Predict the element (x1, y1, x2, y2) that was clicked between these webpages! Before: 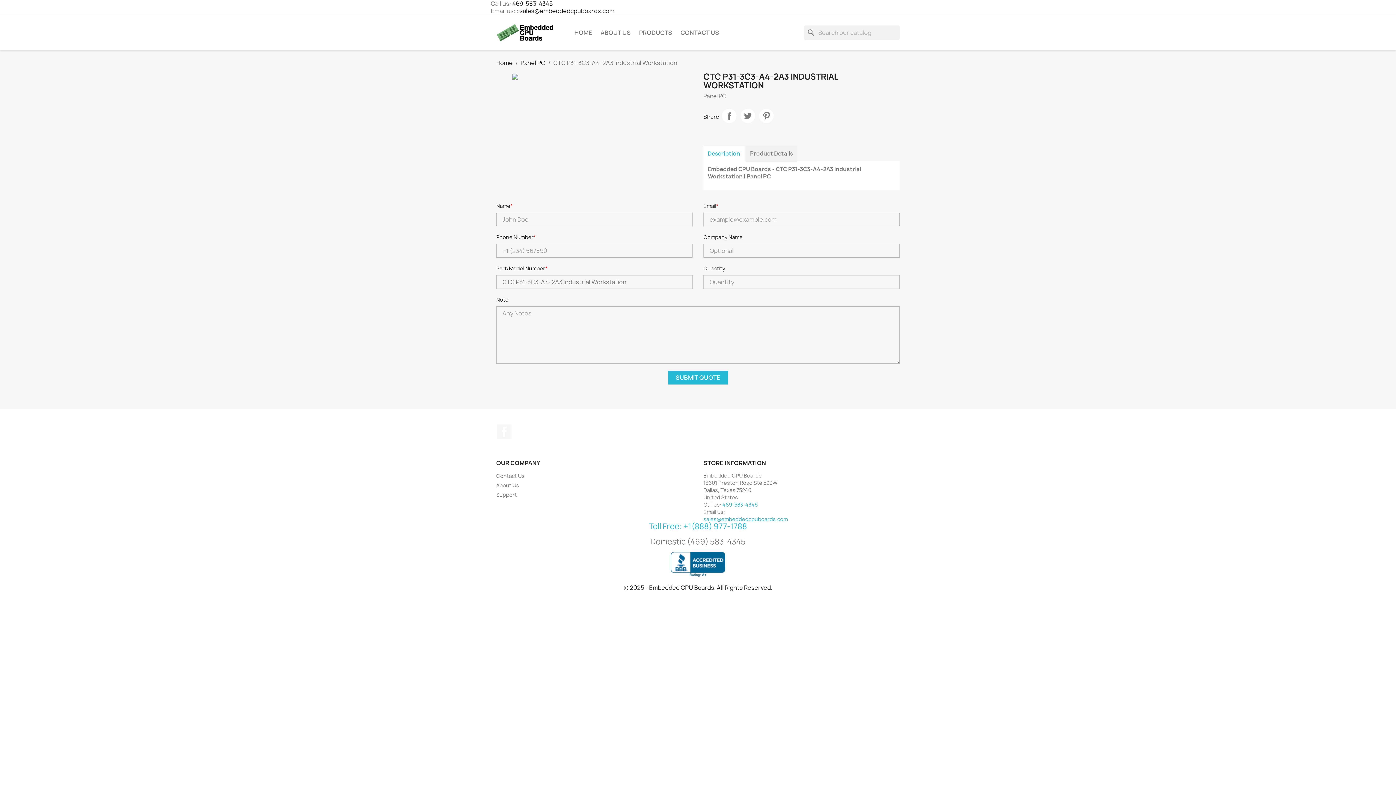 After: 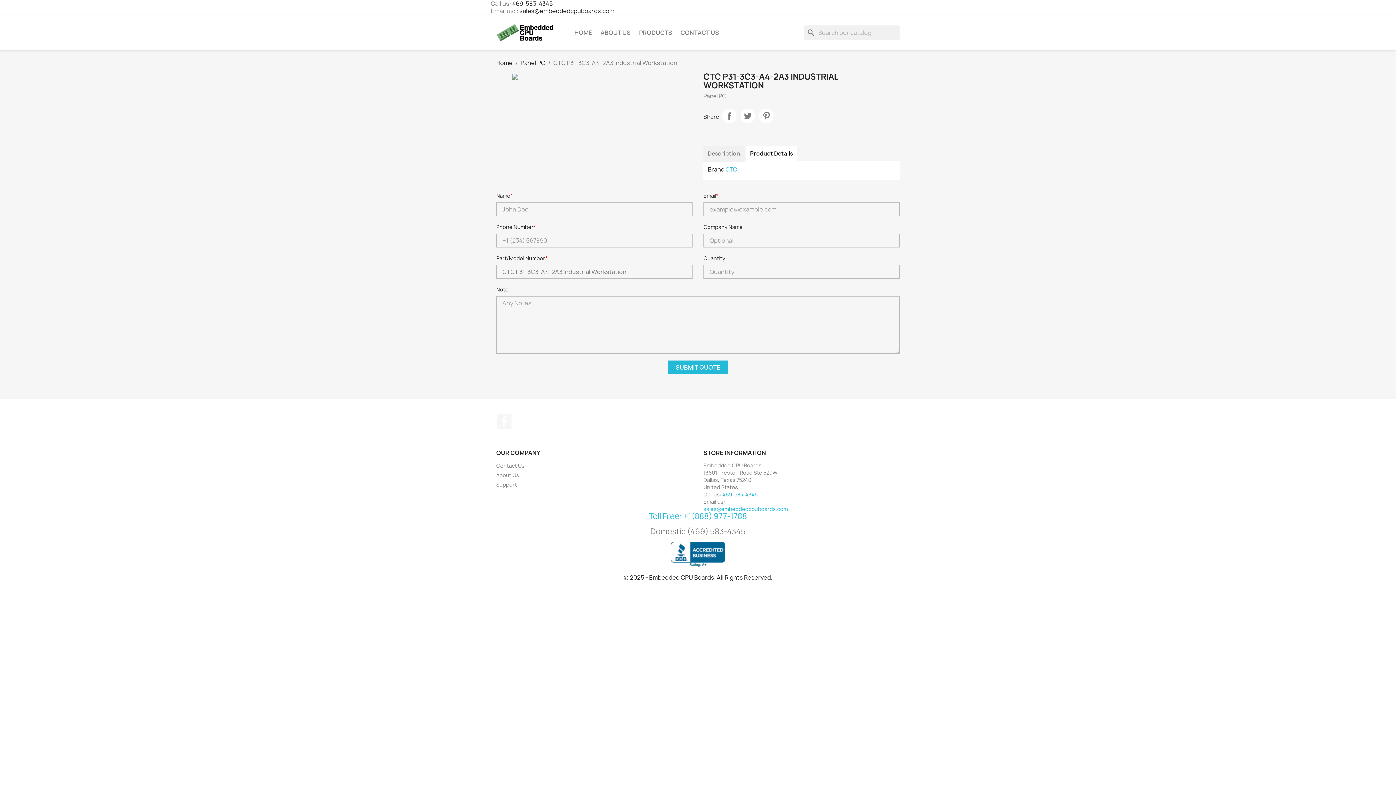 Action: bbox: (745, 145, 797, 161) label: Product Details